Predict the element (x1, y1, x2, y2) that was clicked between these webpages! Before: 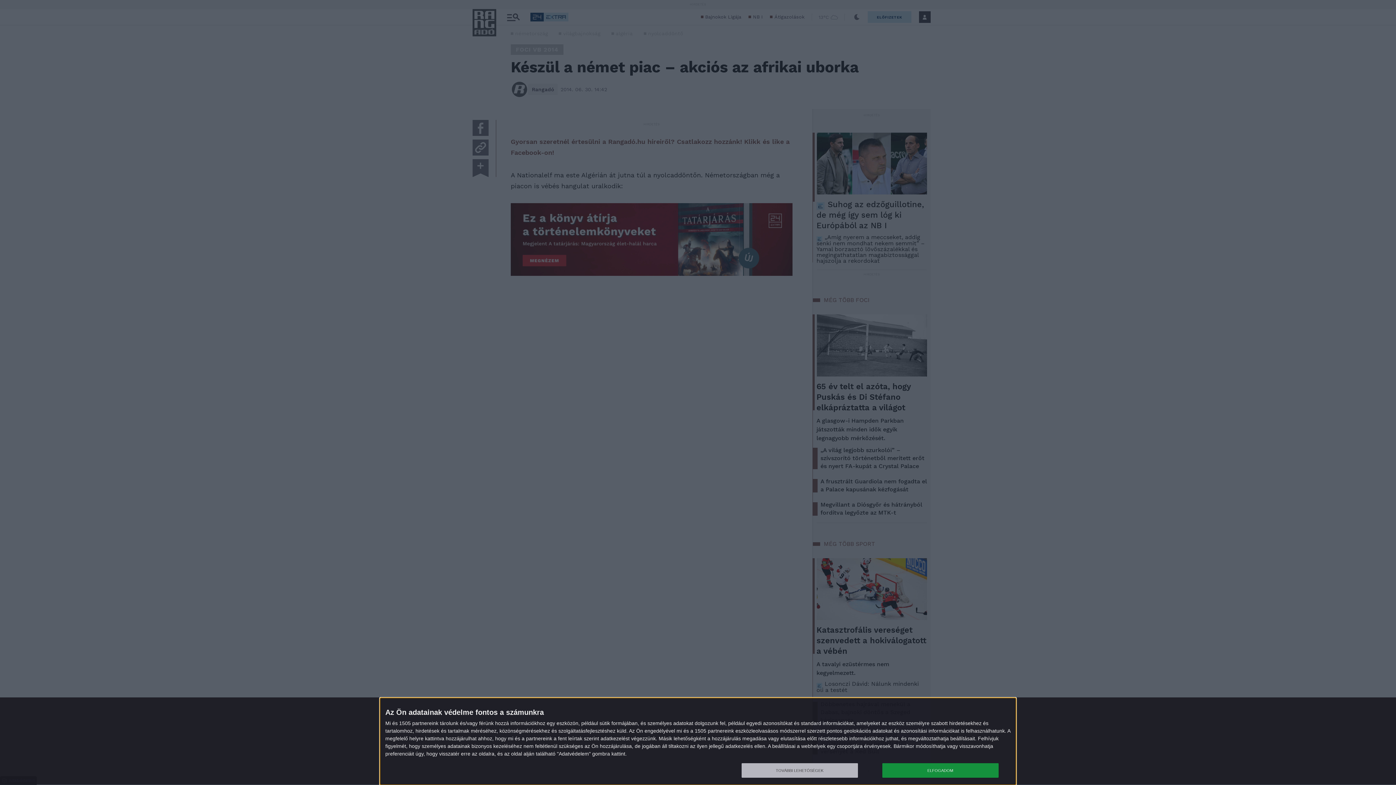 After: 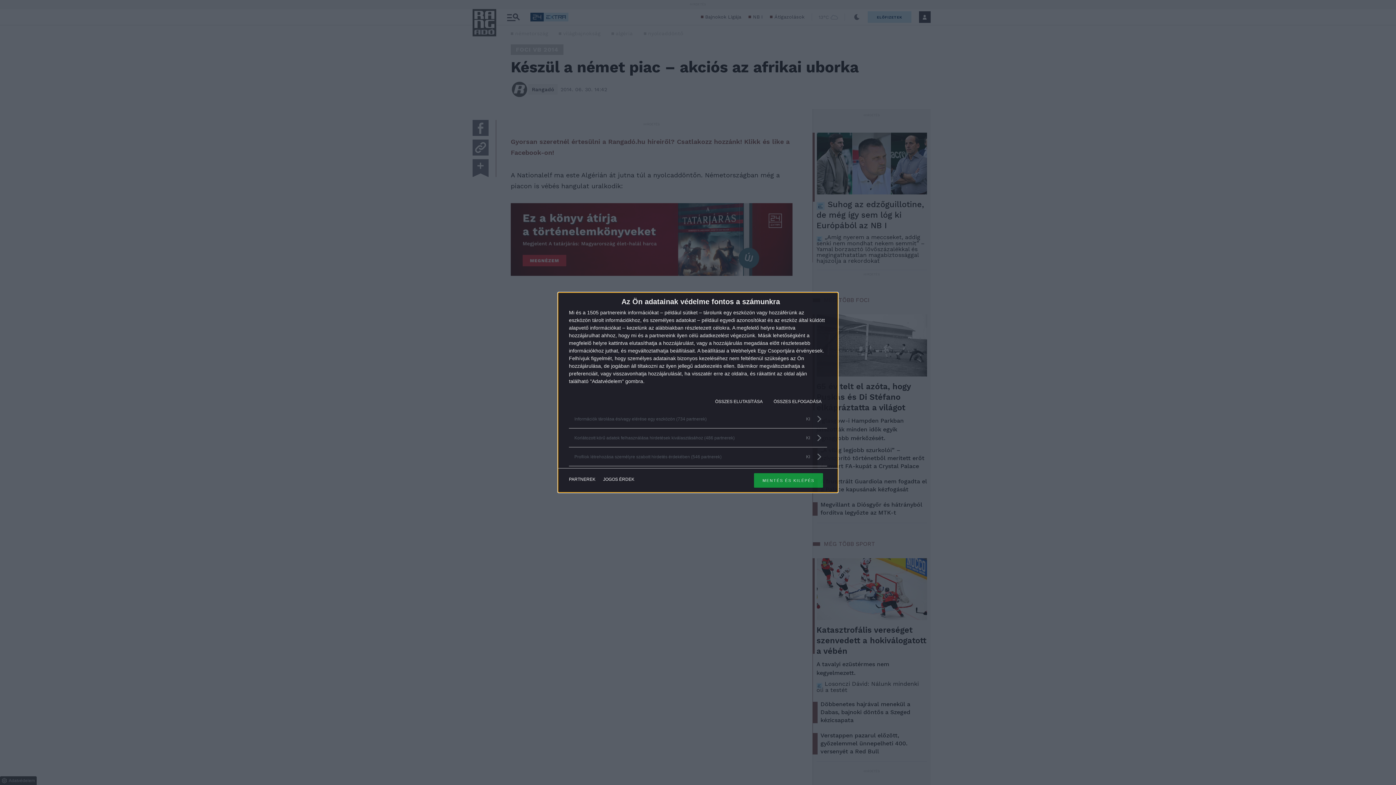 Action: label: TOVÁBBI LEHETŐSÉGEK bbox: (741, 763, 858, 778)